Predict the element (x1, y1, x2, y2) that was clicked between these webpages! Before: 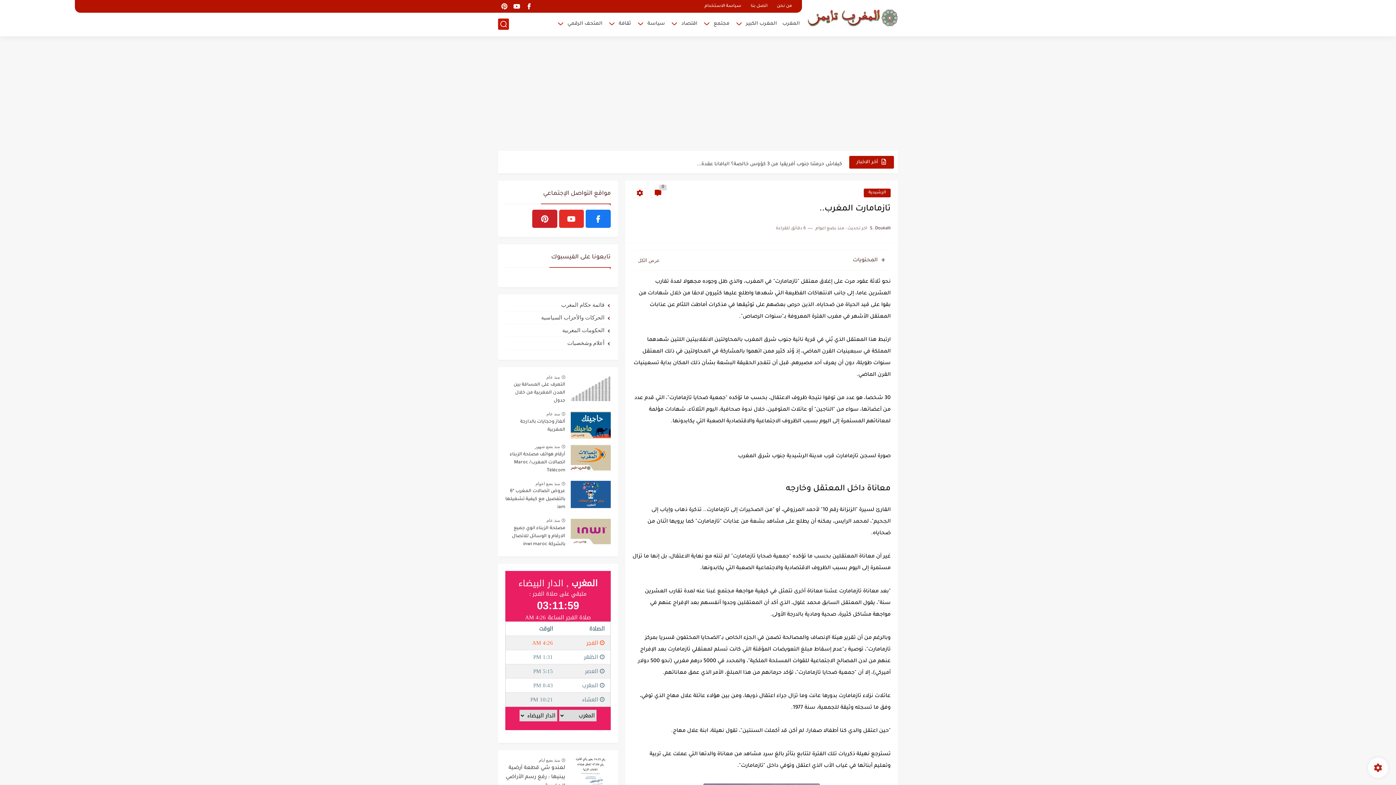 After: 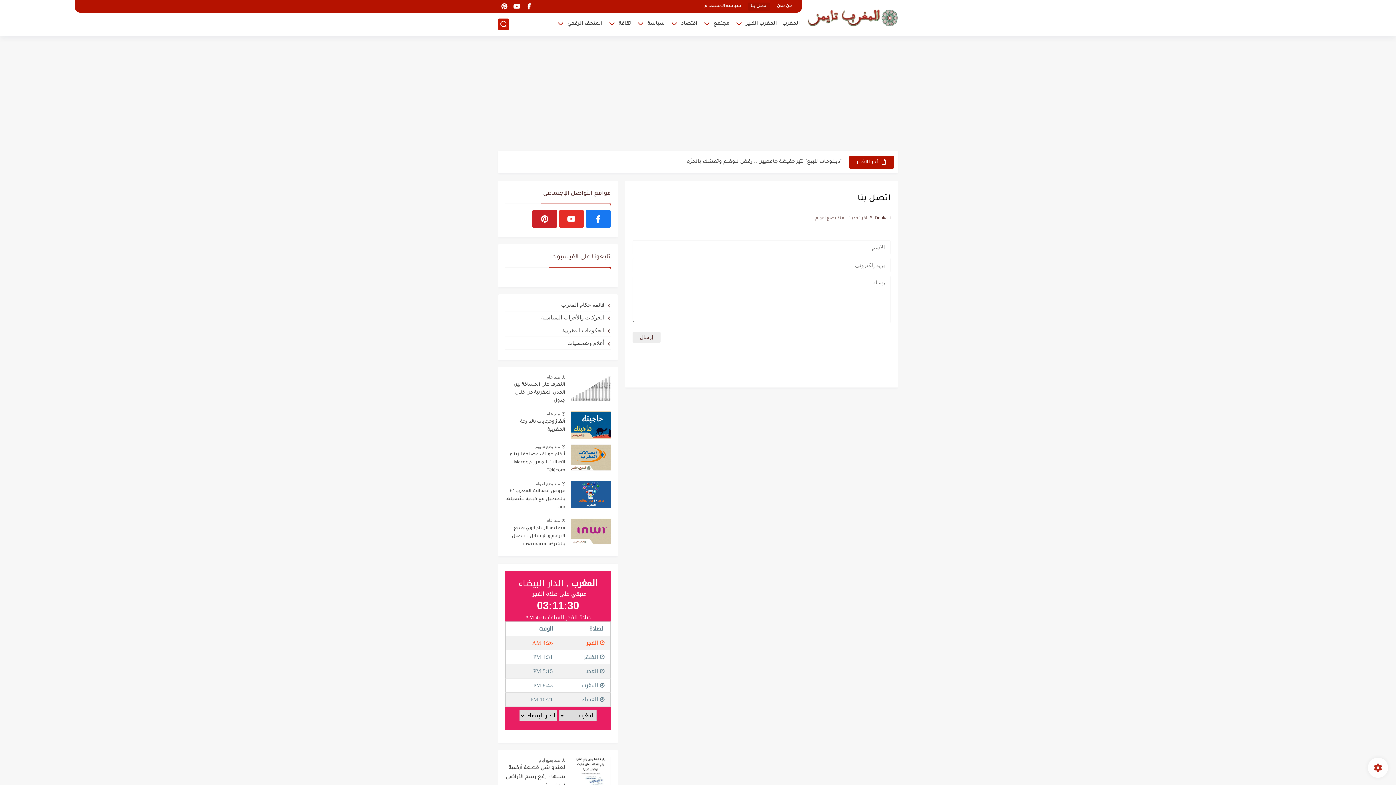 Action: label: اتصل بنا bbox: (748, 2, 770, 10)